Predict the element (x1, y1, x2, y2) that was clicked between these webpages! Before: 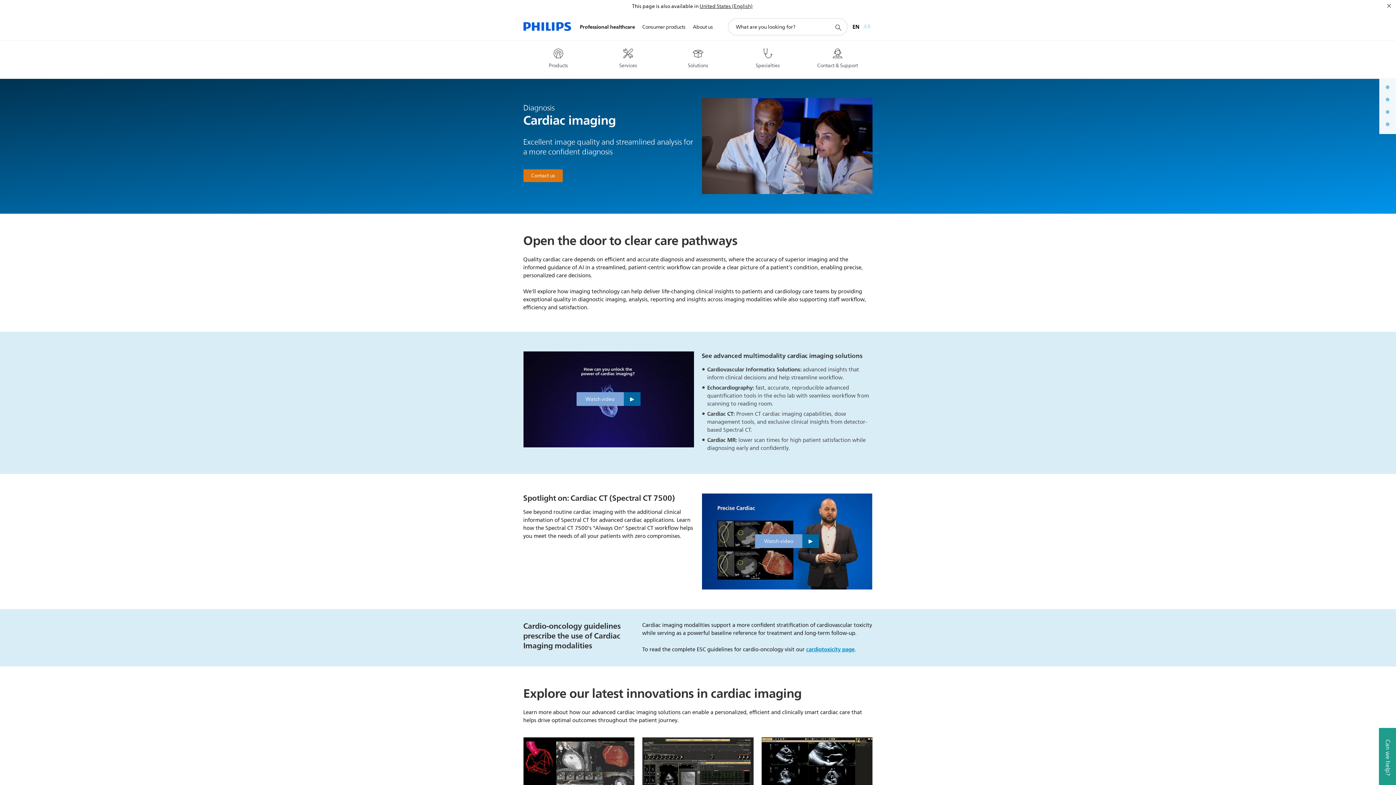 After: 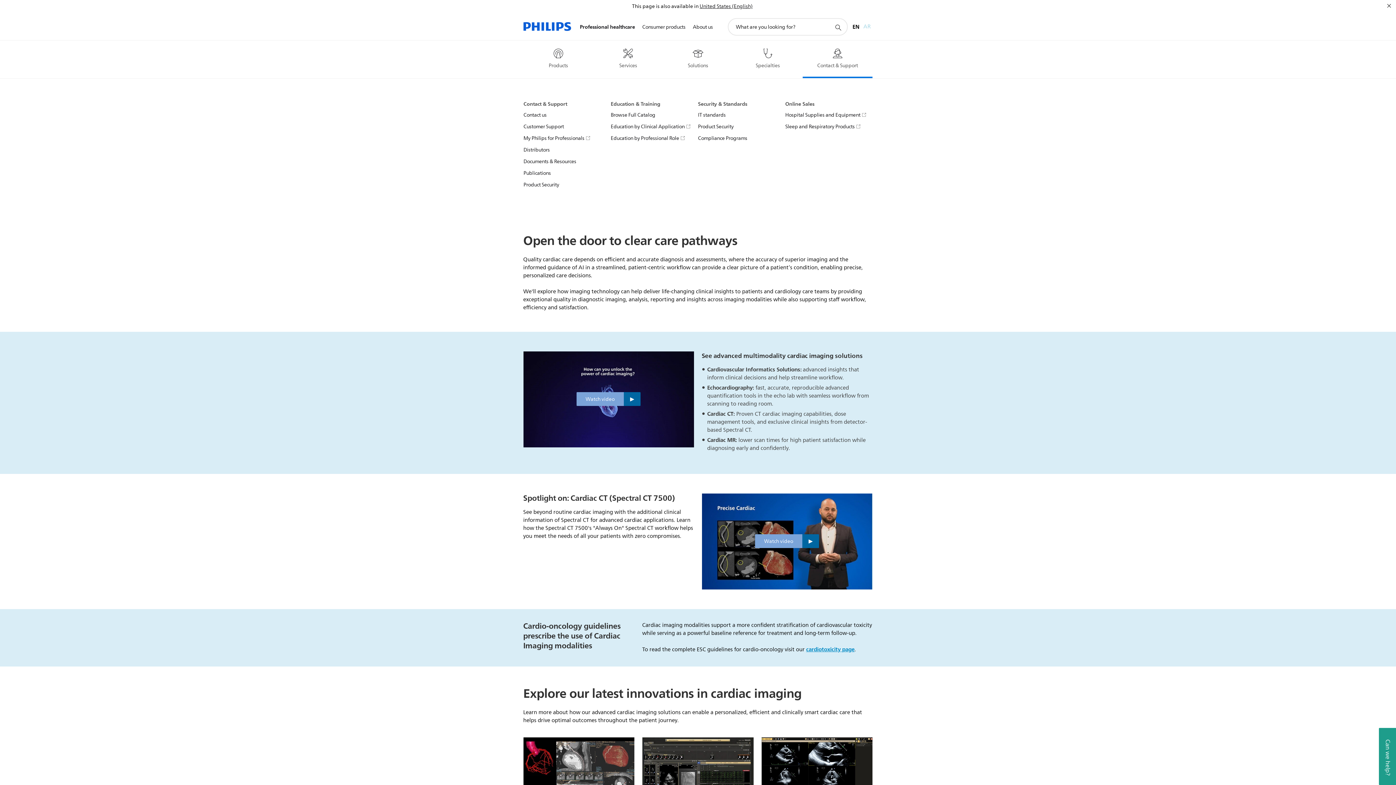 Action: label: Contact & Support bbox: (802, 44, 872, 68)